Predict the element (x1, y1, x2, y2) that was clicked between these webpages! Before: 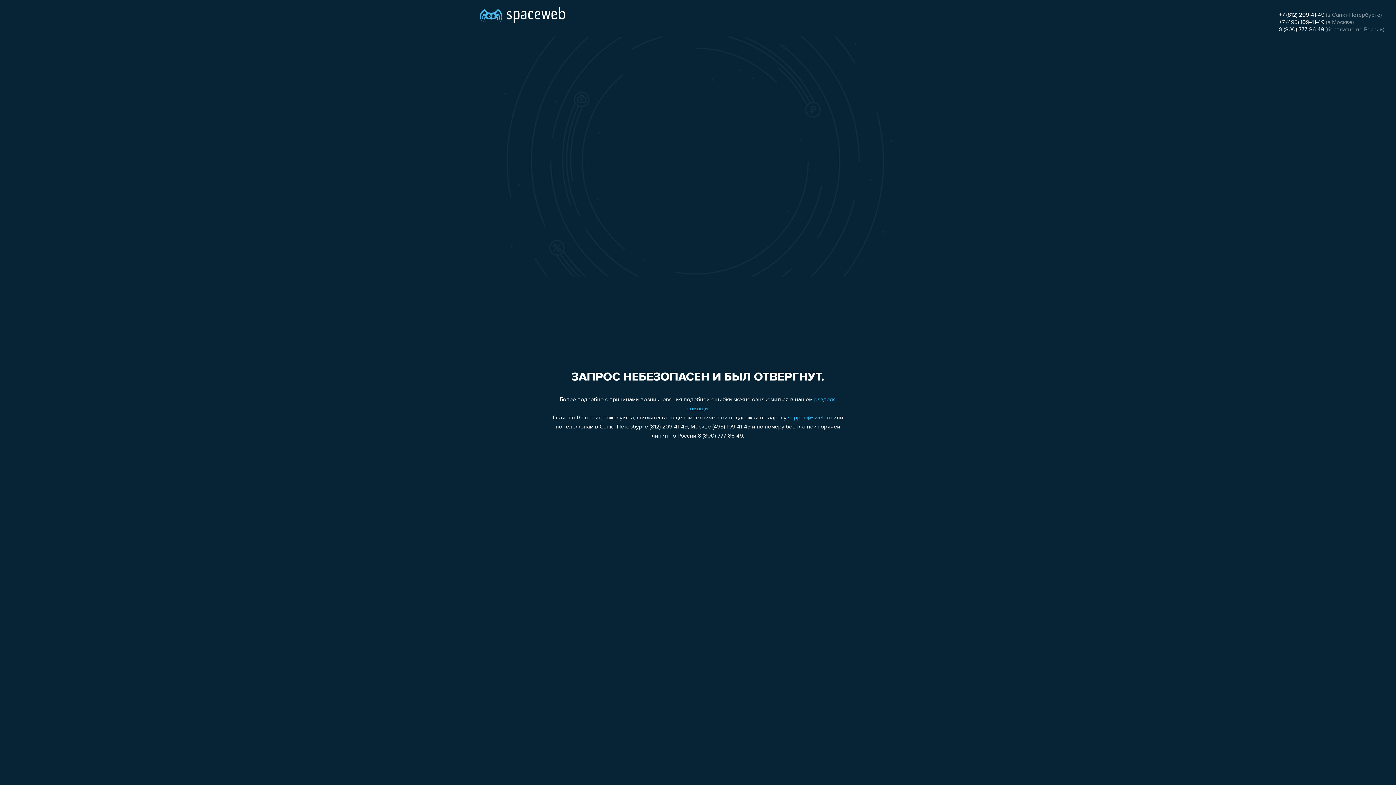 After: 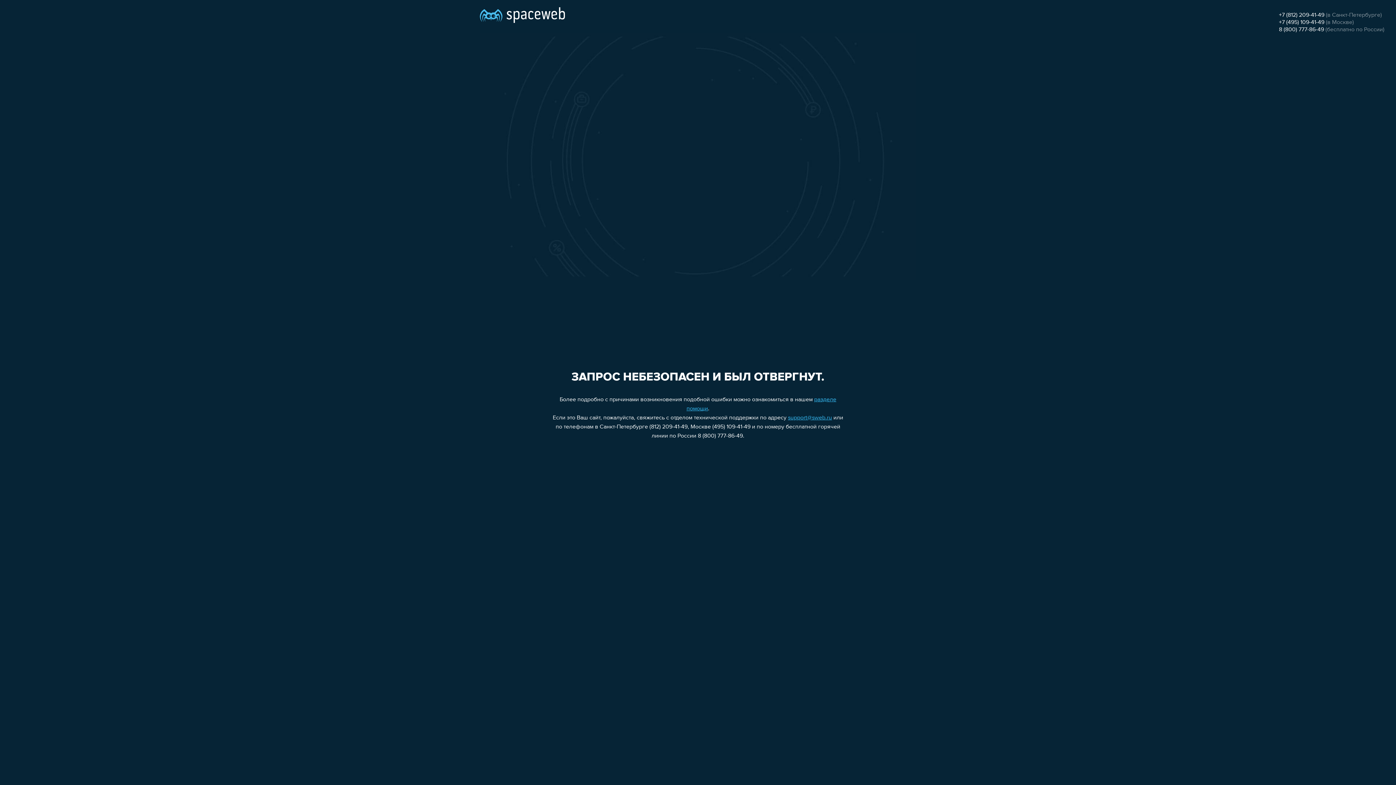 Action: bbox: (1279, 12, 1324, 18) label: +7 (812) 209-41-49